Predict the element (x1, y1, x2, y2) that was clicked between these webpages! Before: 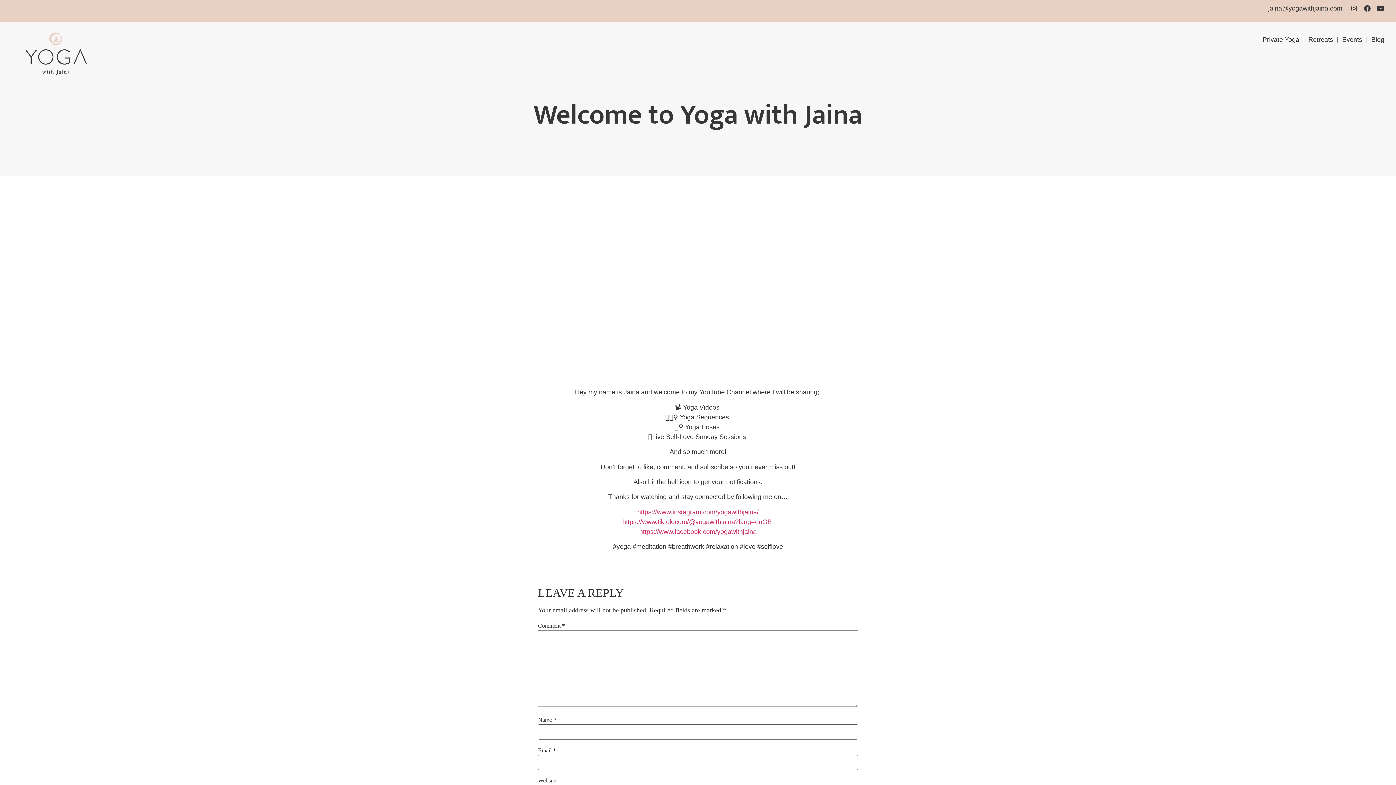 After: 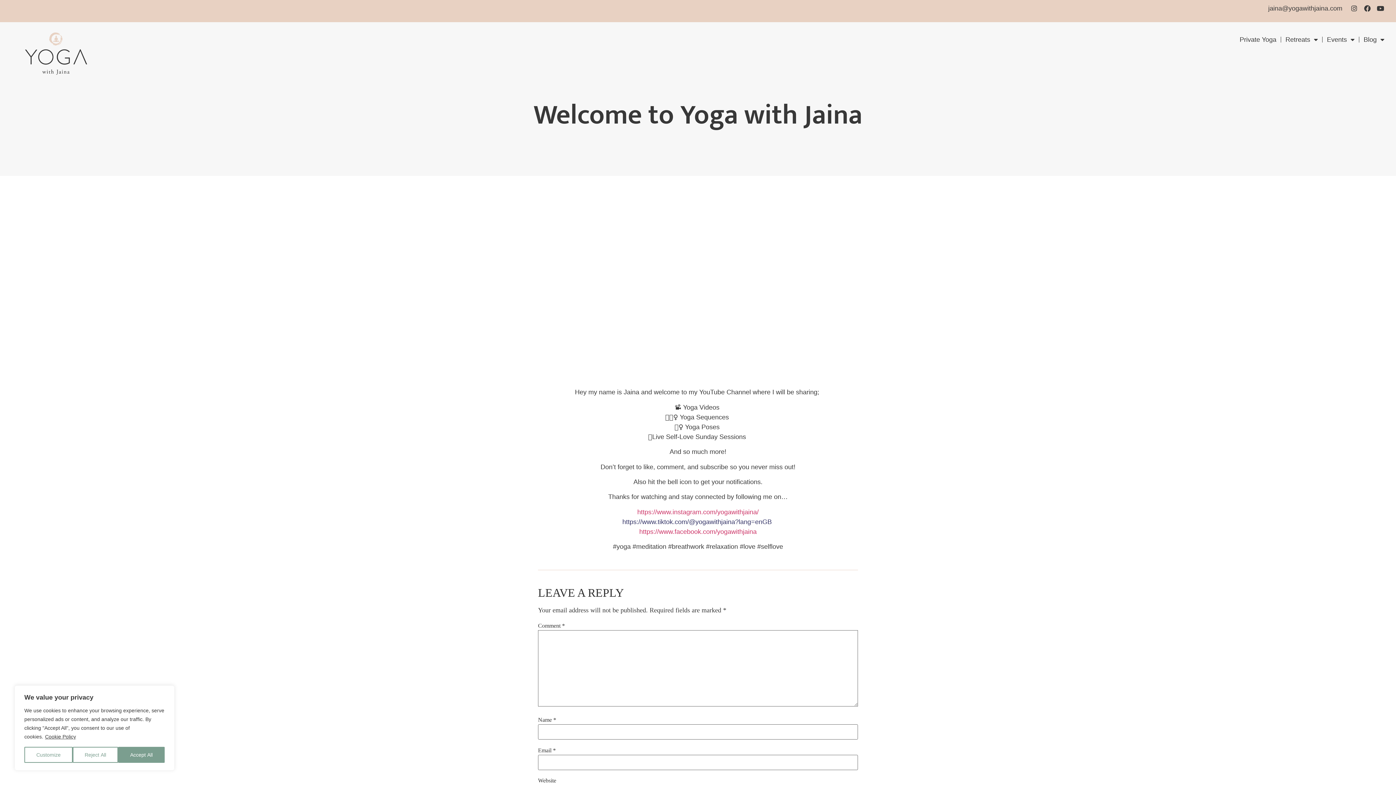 Action: bbox: (622, 518, 773, 525) label: https://www.tiktok.com/@yogawithjaina?lang=enGB 